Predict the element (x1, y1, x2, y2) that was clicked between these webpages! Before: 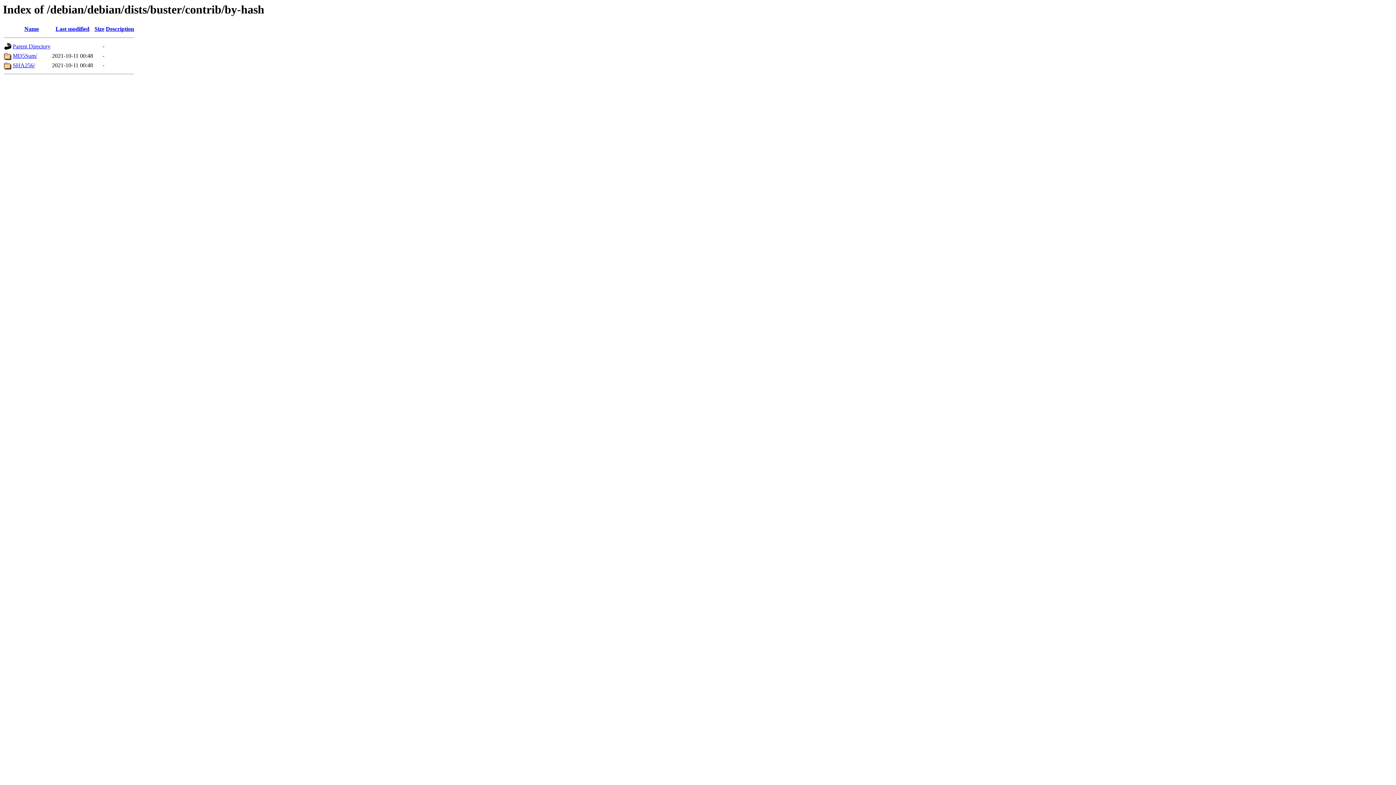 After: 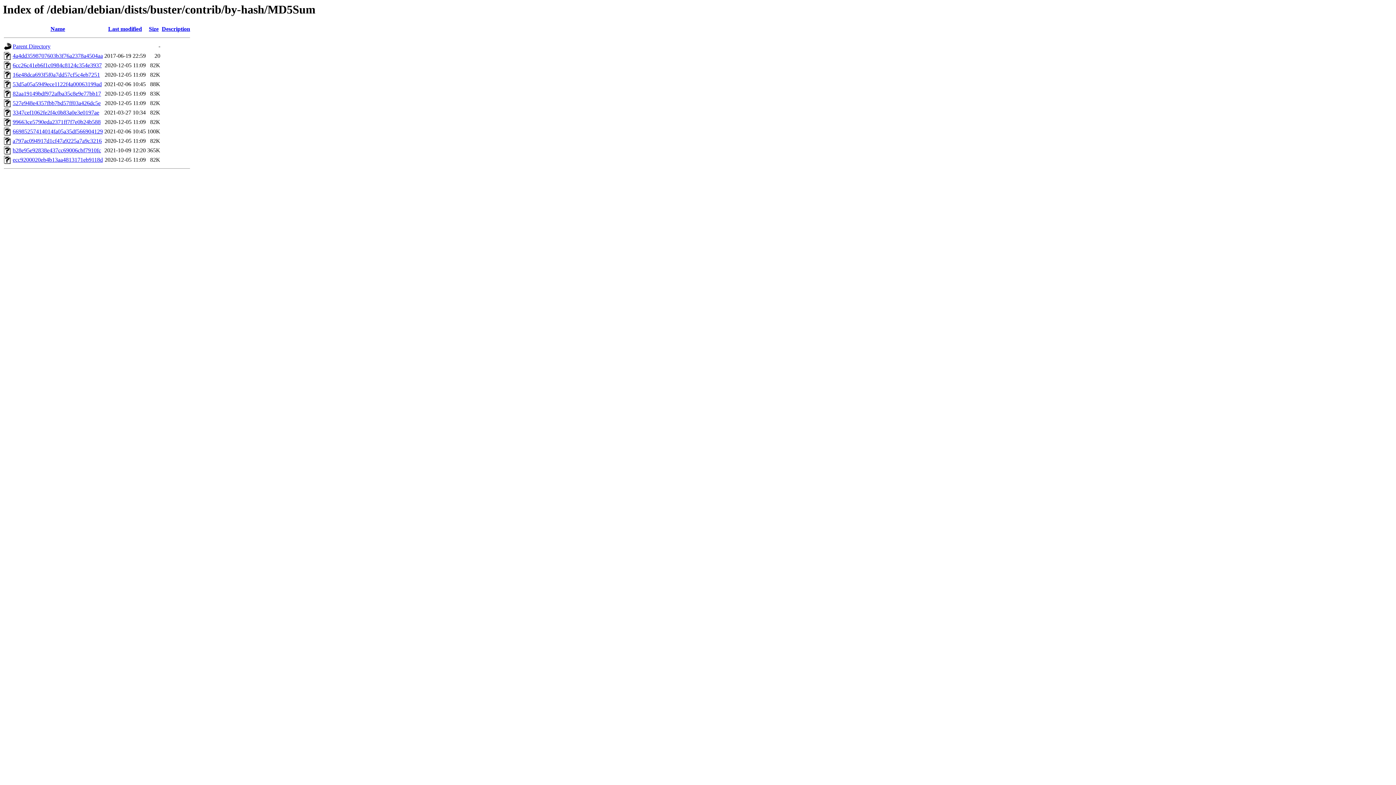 Action: bbox: (12, 52, 37, 59) label: MD5Sum/